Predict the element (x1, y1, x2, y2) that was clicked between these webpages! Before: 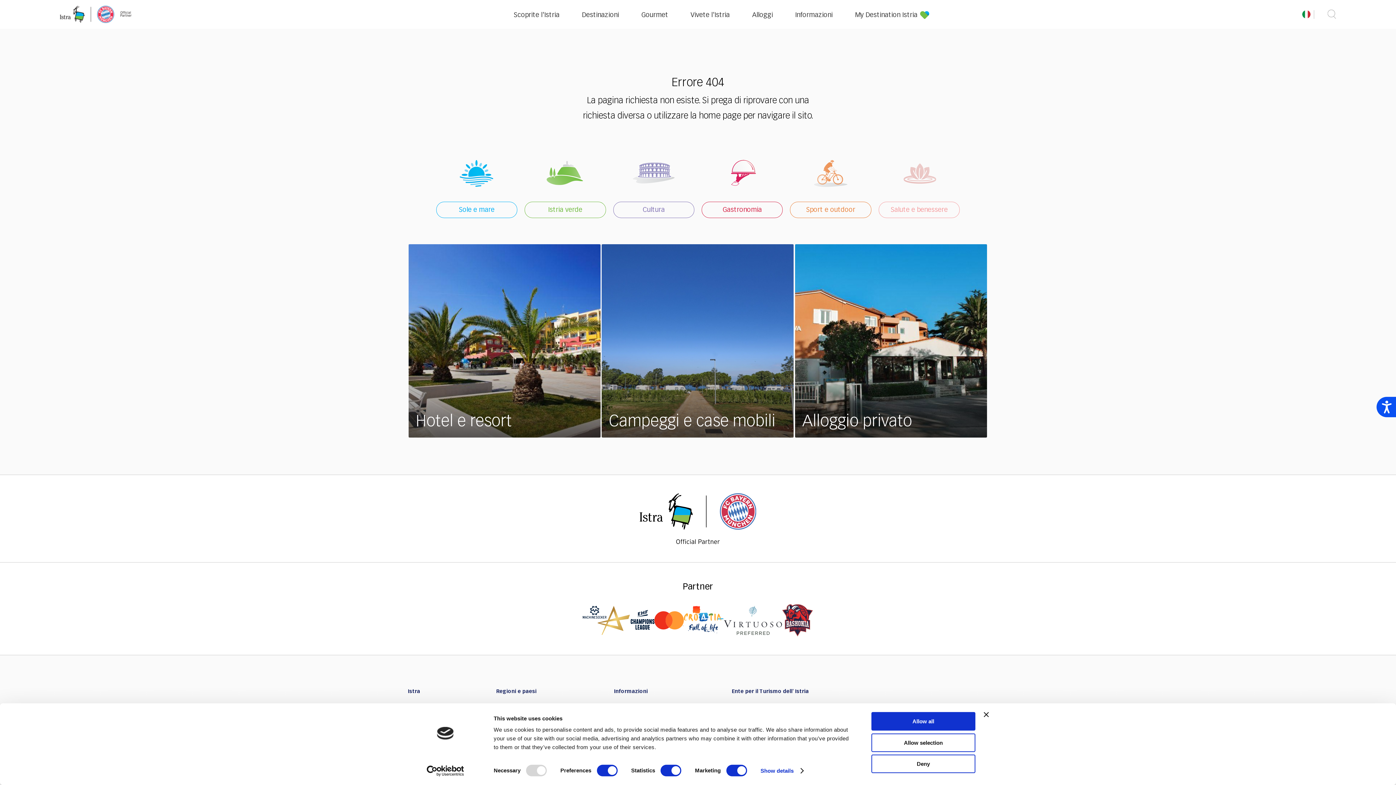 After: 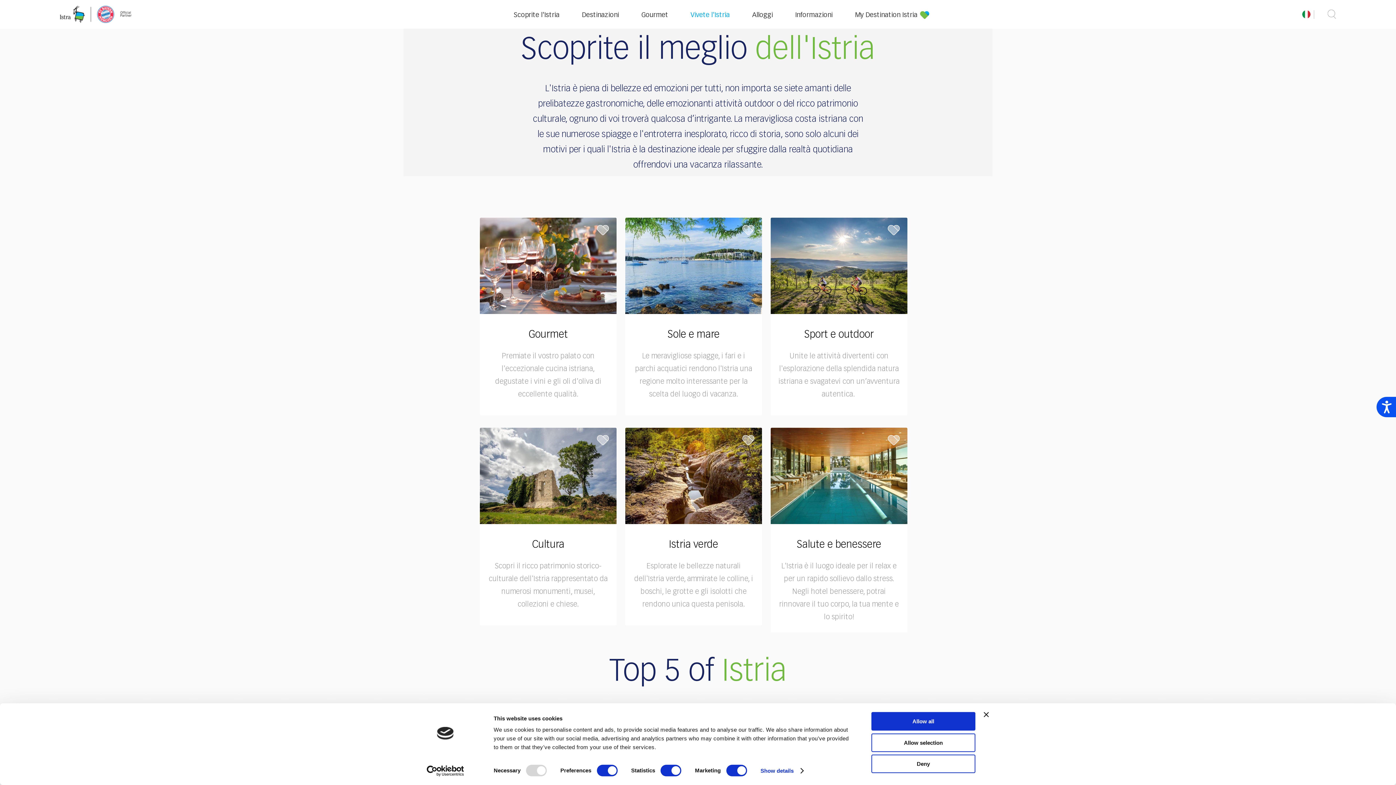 Action: bbox: (690, 12, 730, 18) label: Vivete l'Istria